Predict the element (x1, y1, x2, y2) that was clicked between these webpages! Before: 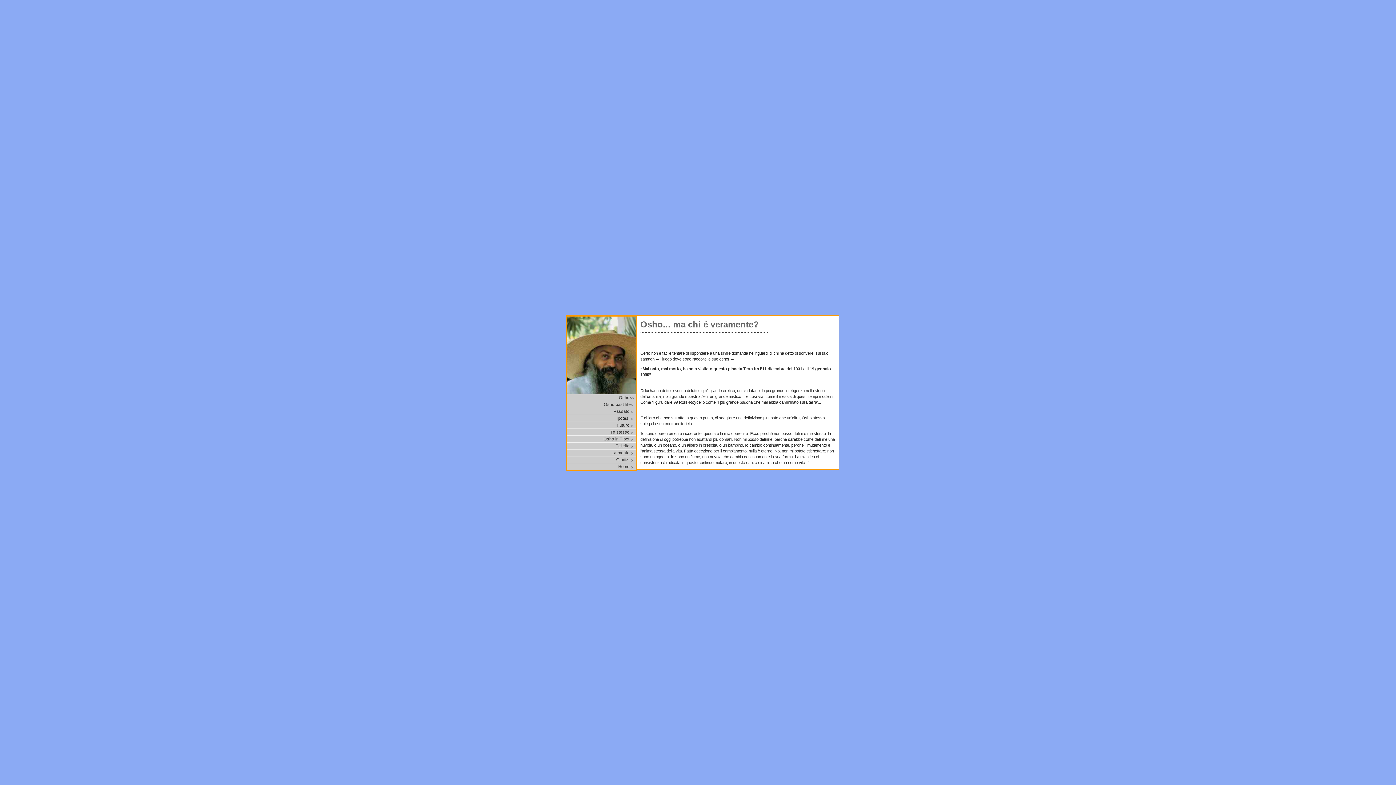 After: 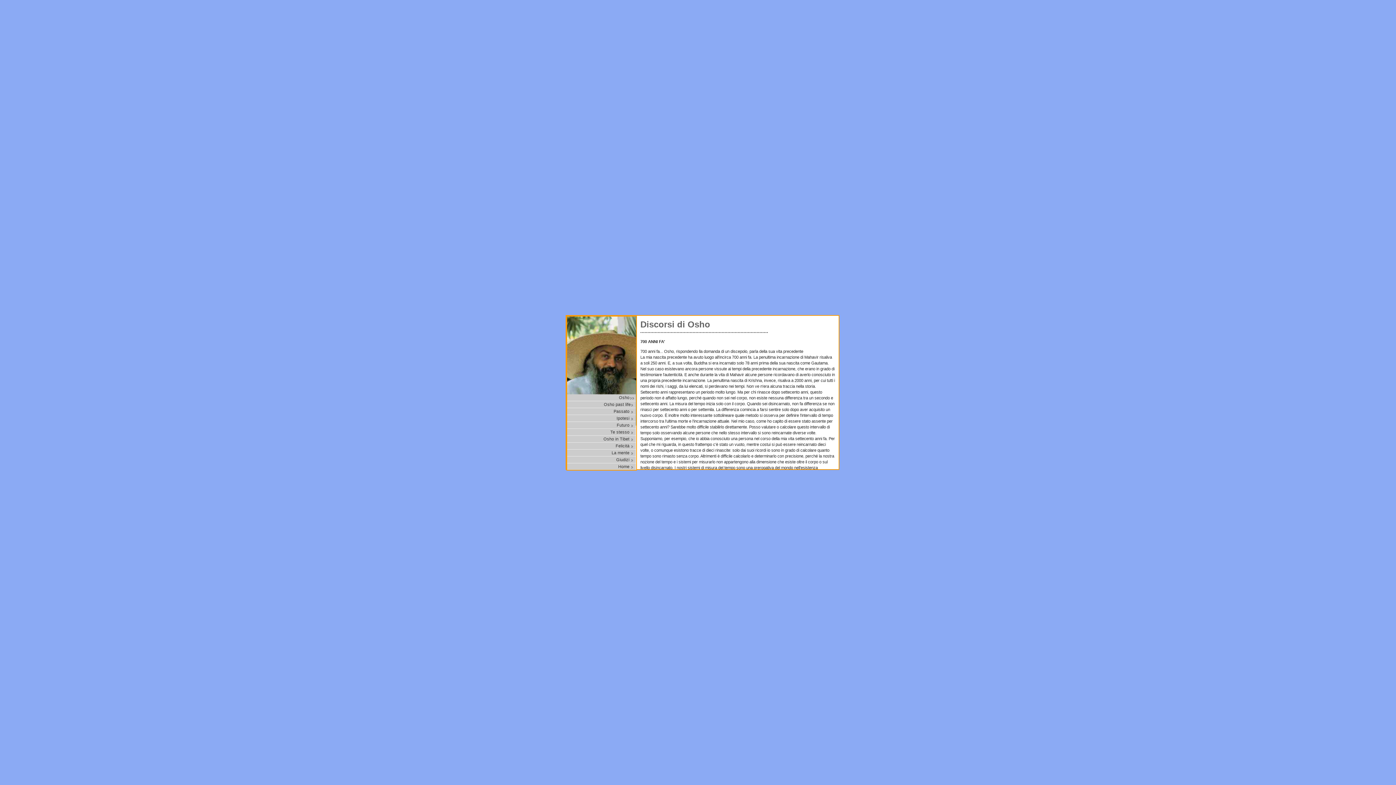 Action: label: Osho past life    bbox: (567, 401, 635, 408)